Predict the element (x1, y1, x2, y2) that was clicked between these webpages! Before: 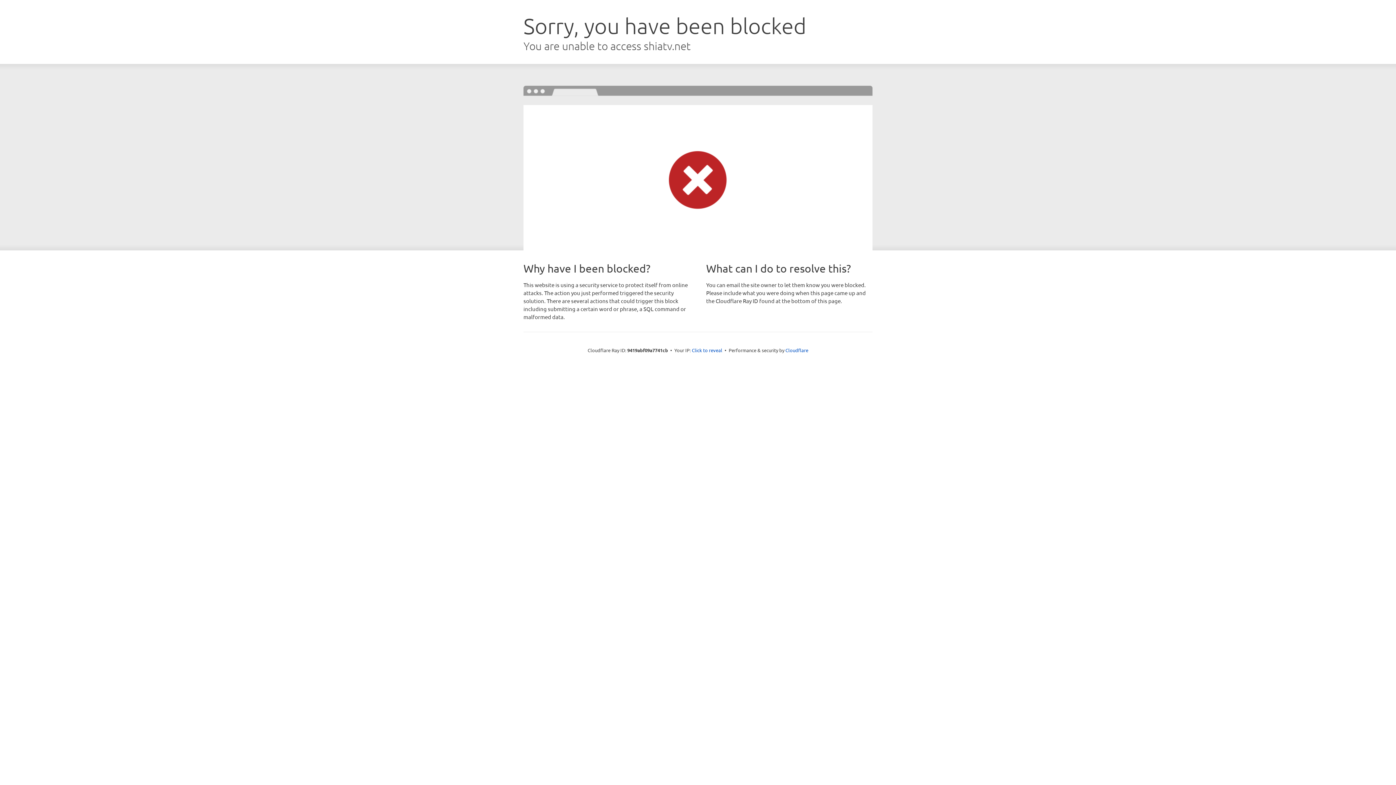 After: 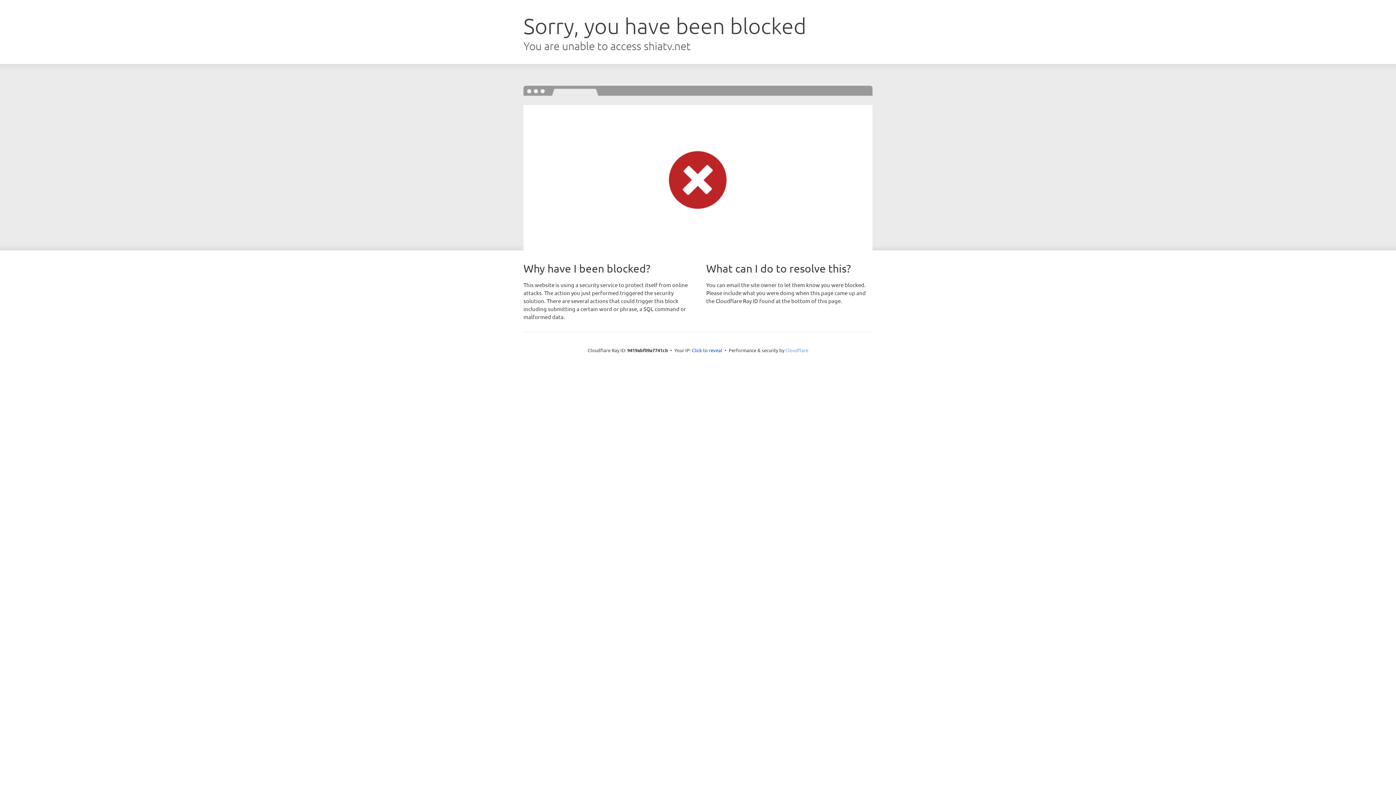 Action: label: Cloudflare bbox: (785, 347, 808, 353)